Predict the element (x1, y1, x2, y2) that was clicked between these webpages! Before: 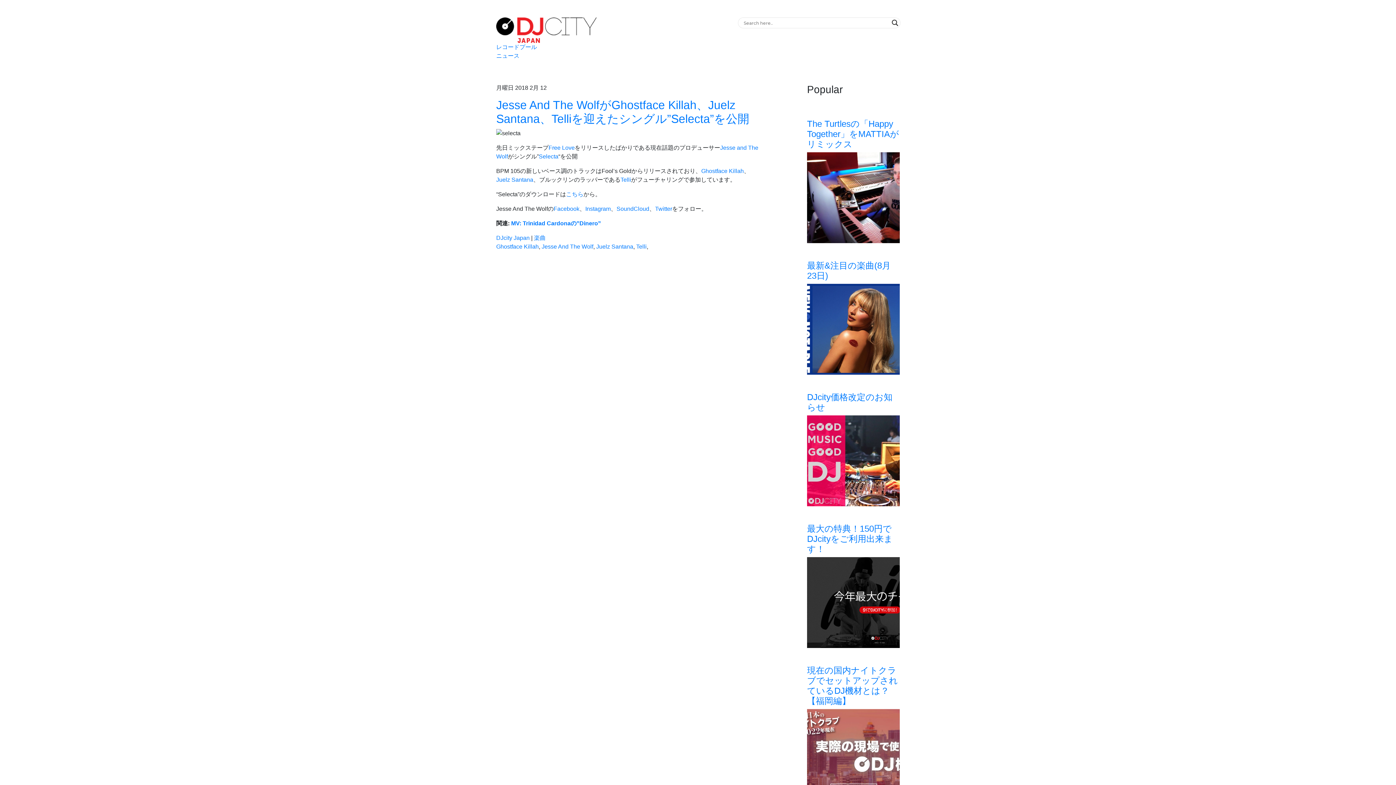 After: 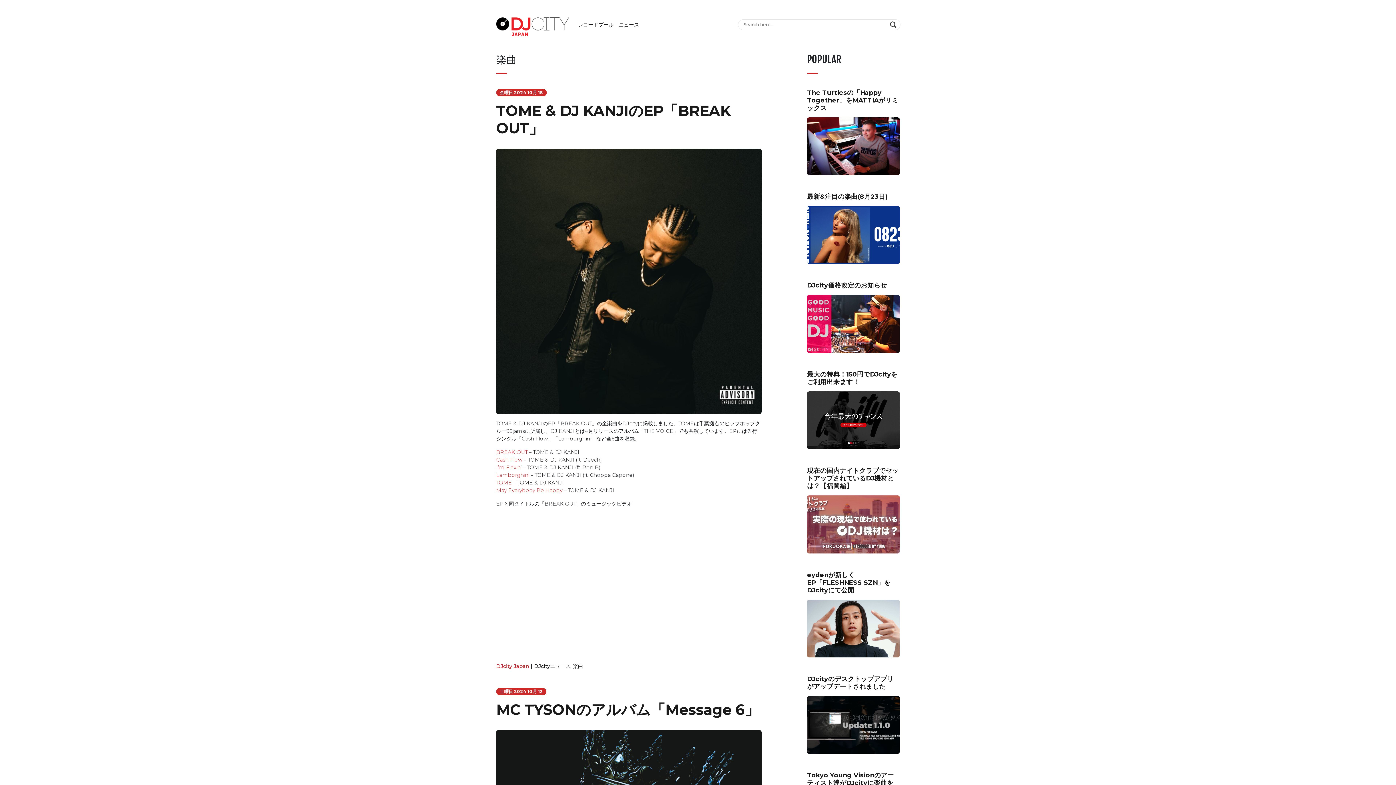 Action: label: 楽曲 bbox: (534, 234, 545, 241)